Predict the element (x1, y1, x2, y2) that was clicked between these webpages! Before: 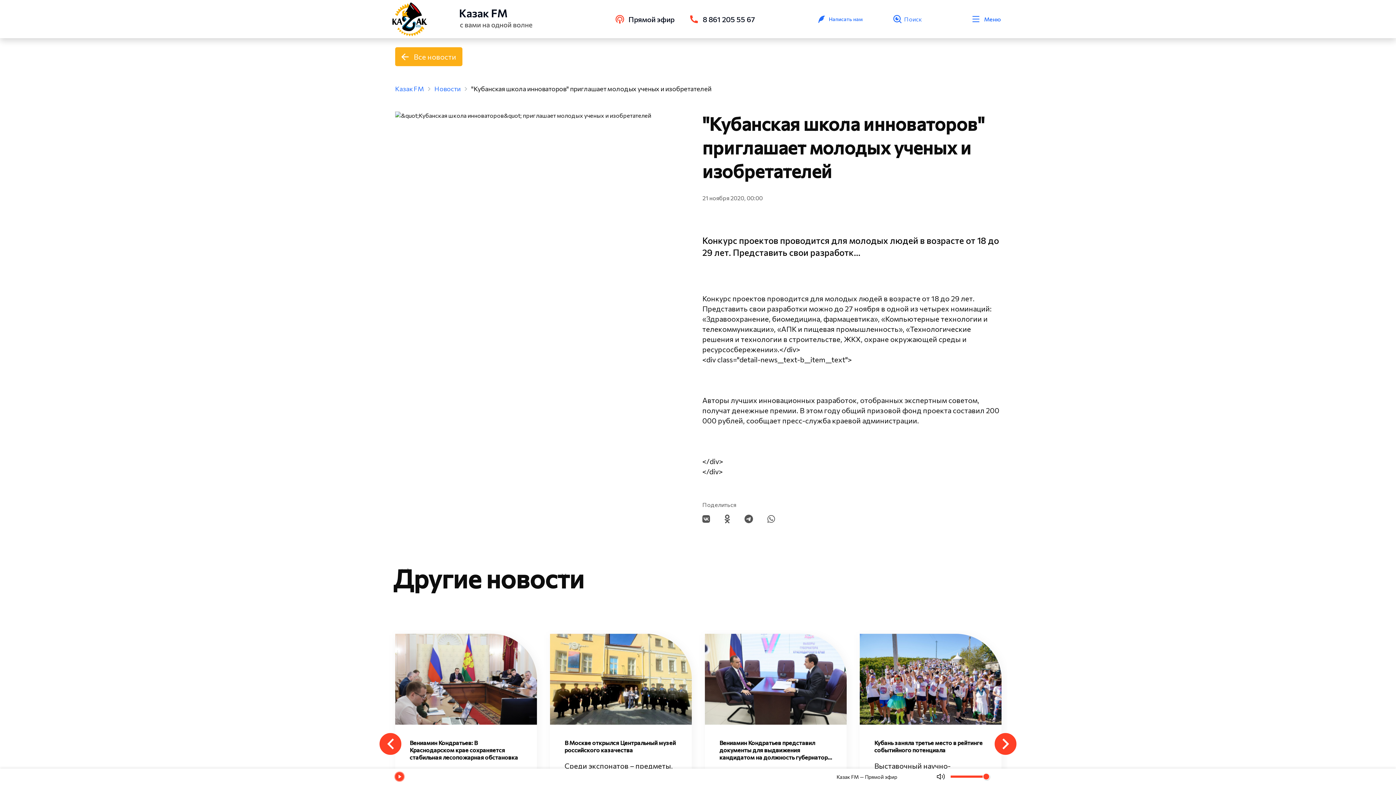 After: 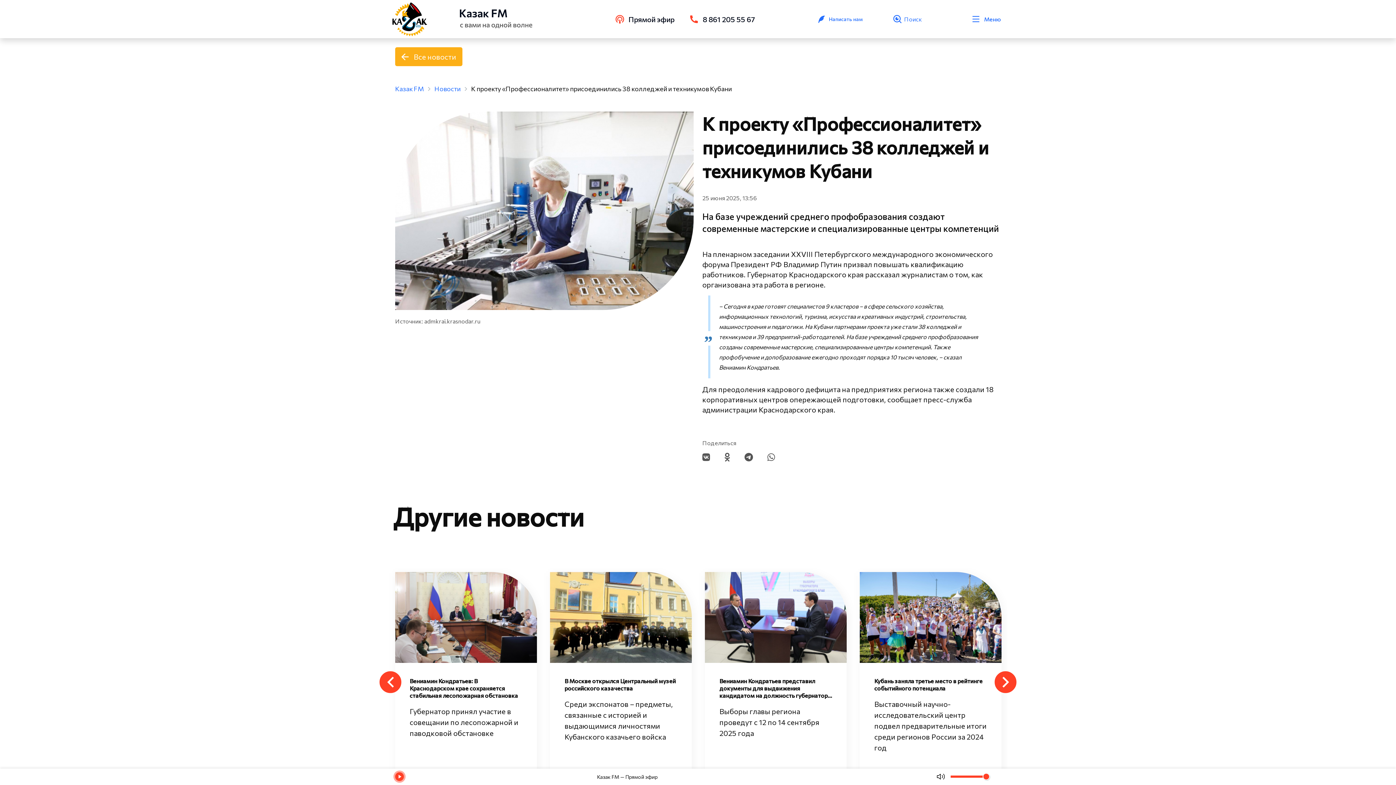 Action: label: К проекту «Профессионалитет» присоединились 38 колледжей и техникумов Кубани bbox: (874, 739, 987, 758)